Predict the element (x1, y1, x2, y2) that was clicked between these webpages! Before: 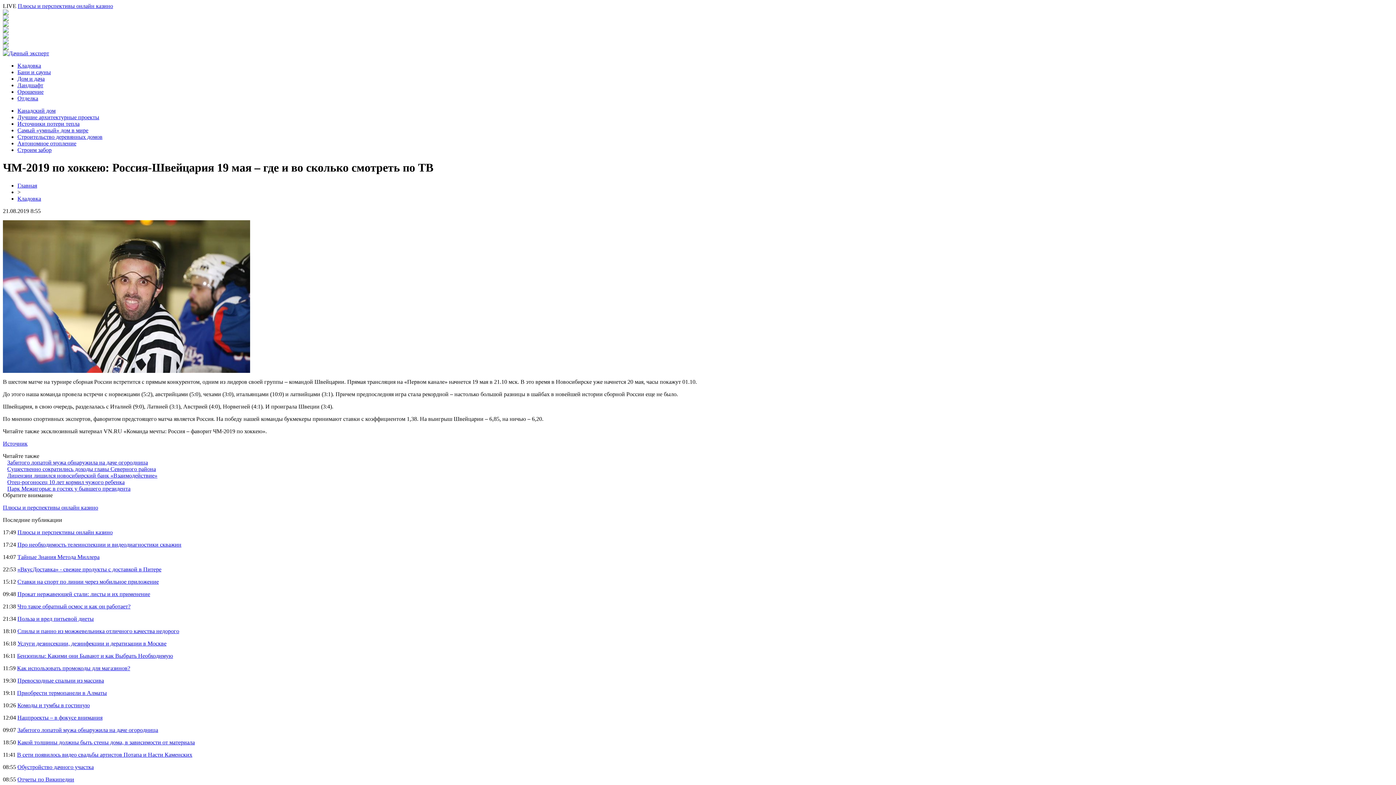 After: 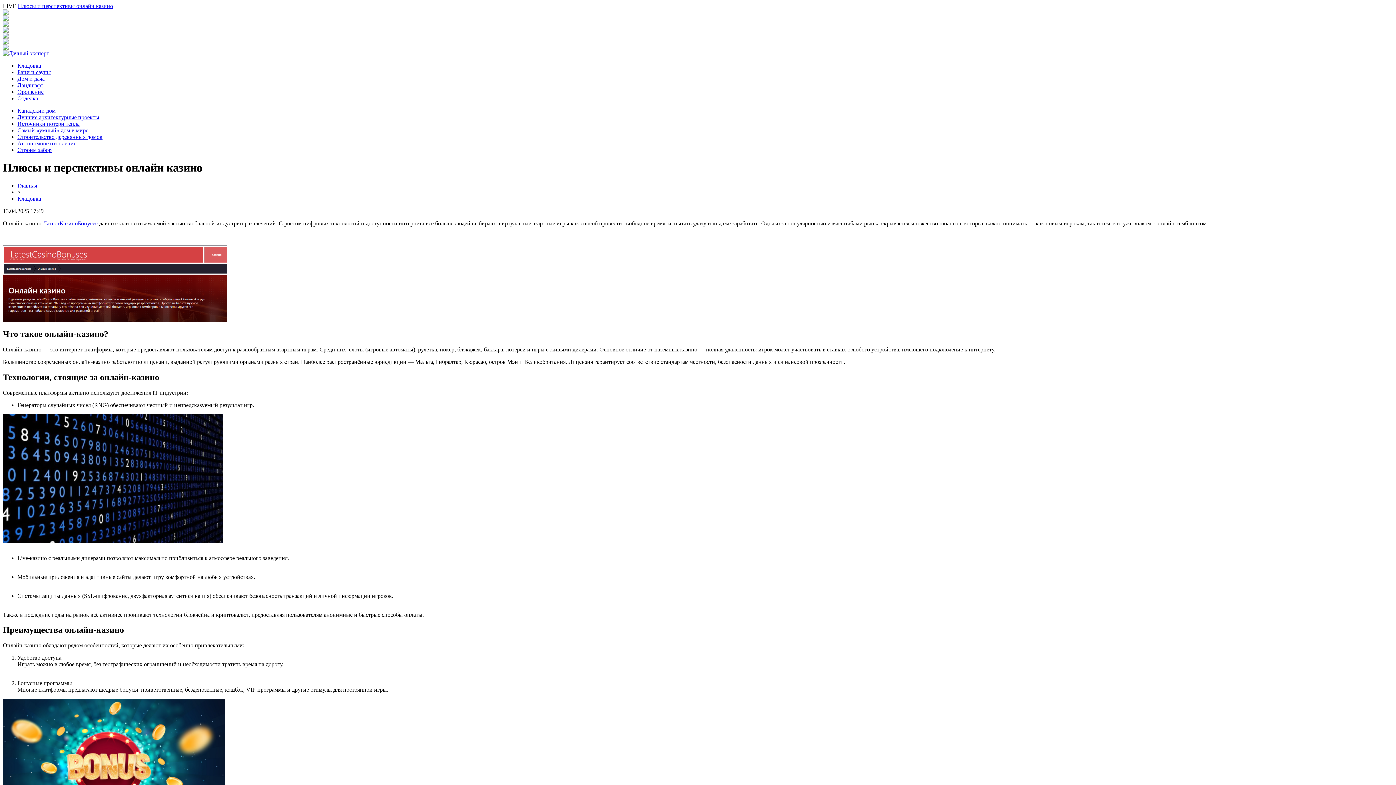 Action: label: Плюсы и перспективы онлайн казино bbox: (2, 504, 98, 510)